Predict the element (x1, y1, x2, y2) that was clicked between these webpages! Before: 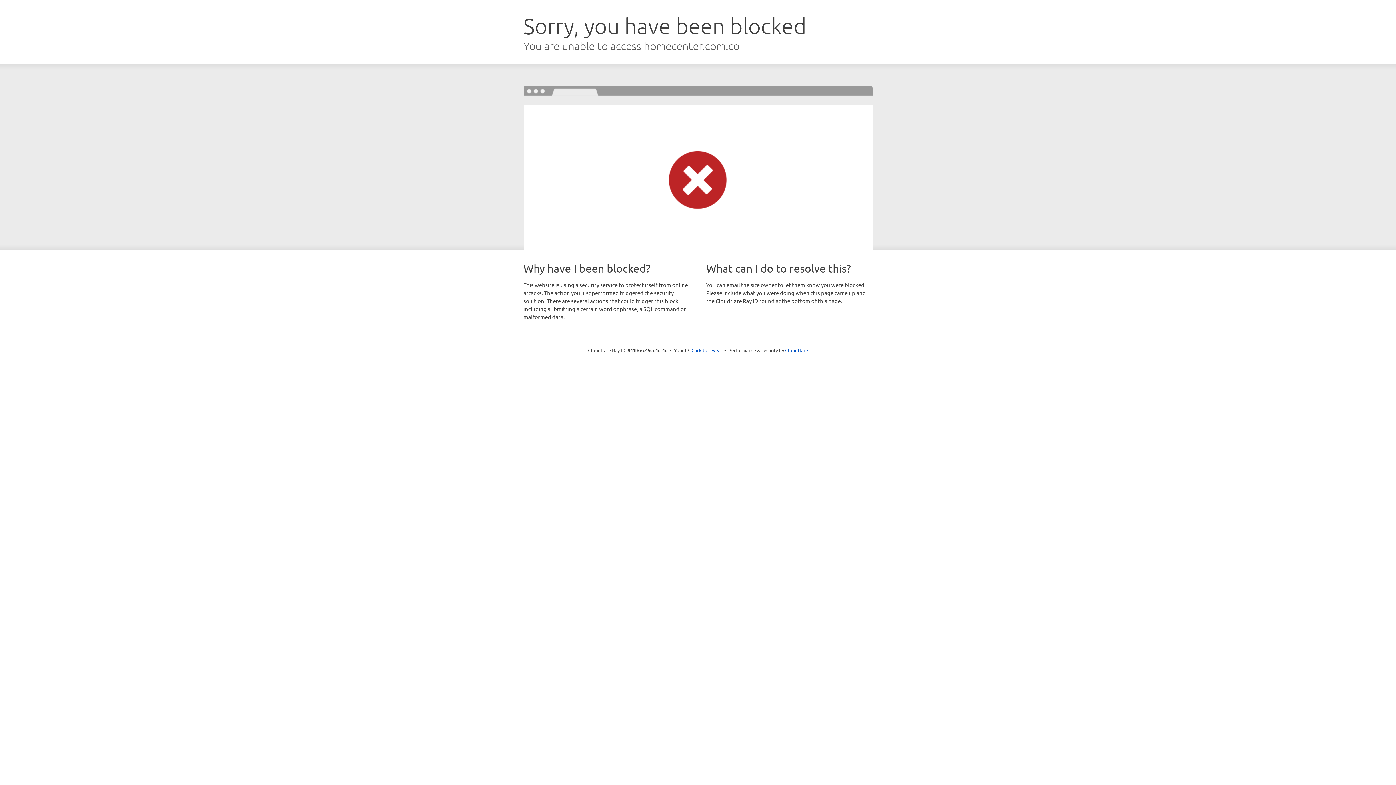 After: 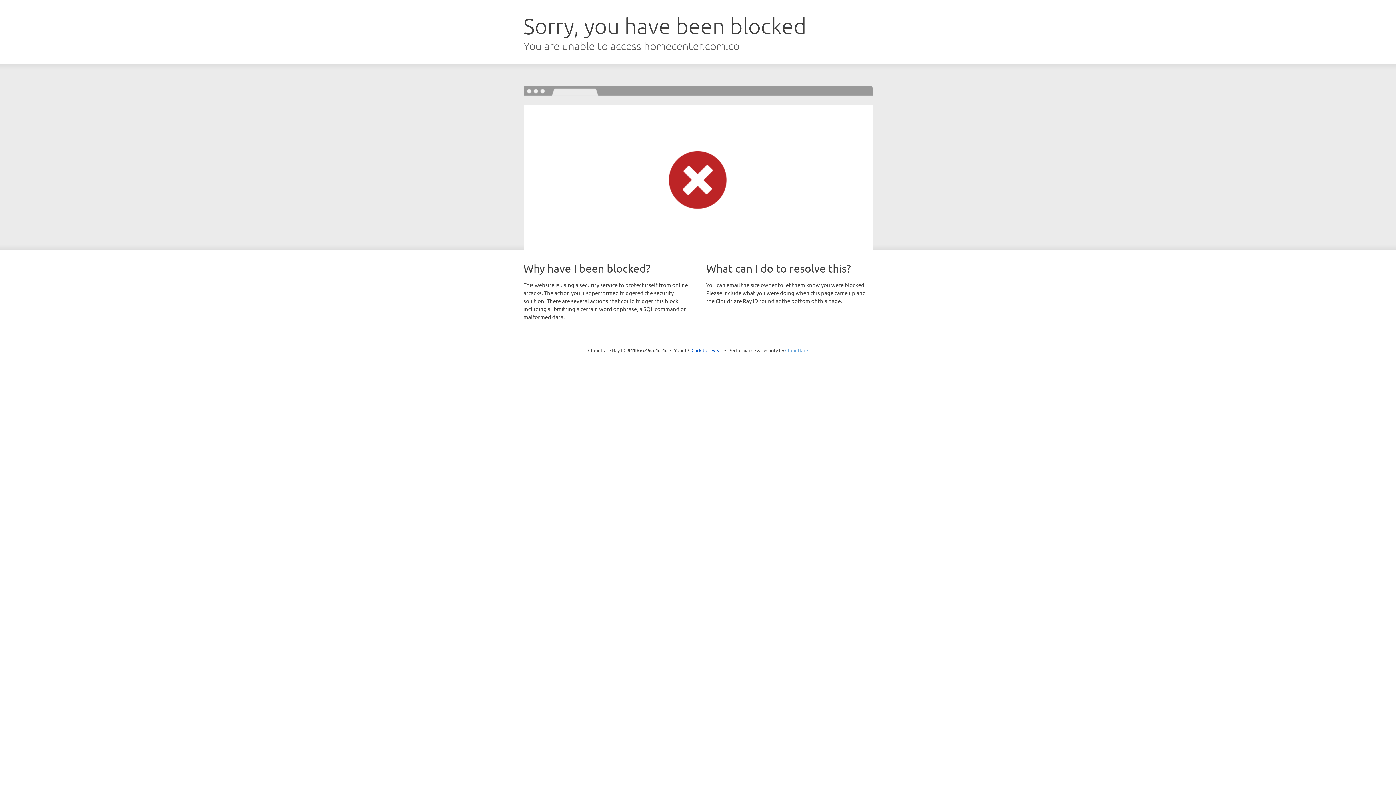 Action: label: Cloudflare bbox: (785, 347, 808, 353)